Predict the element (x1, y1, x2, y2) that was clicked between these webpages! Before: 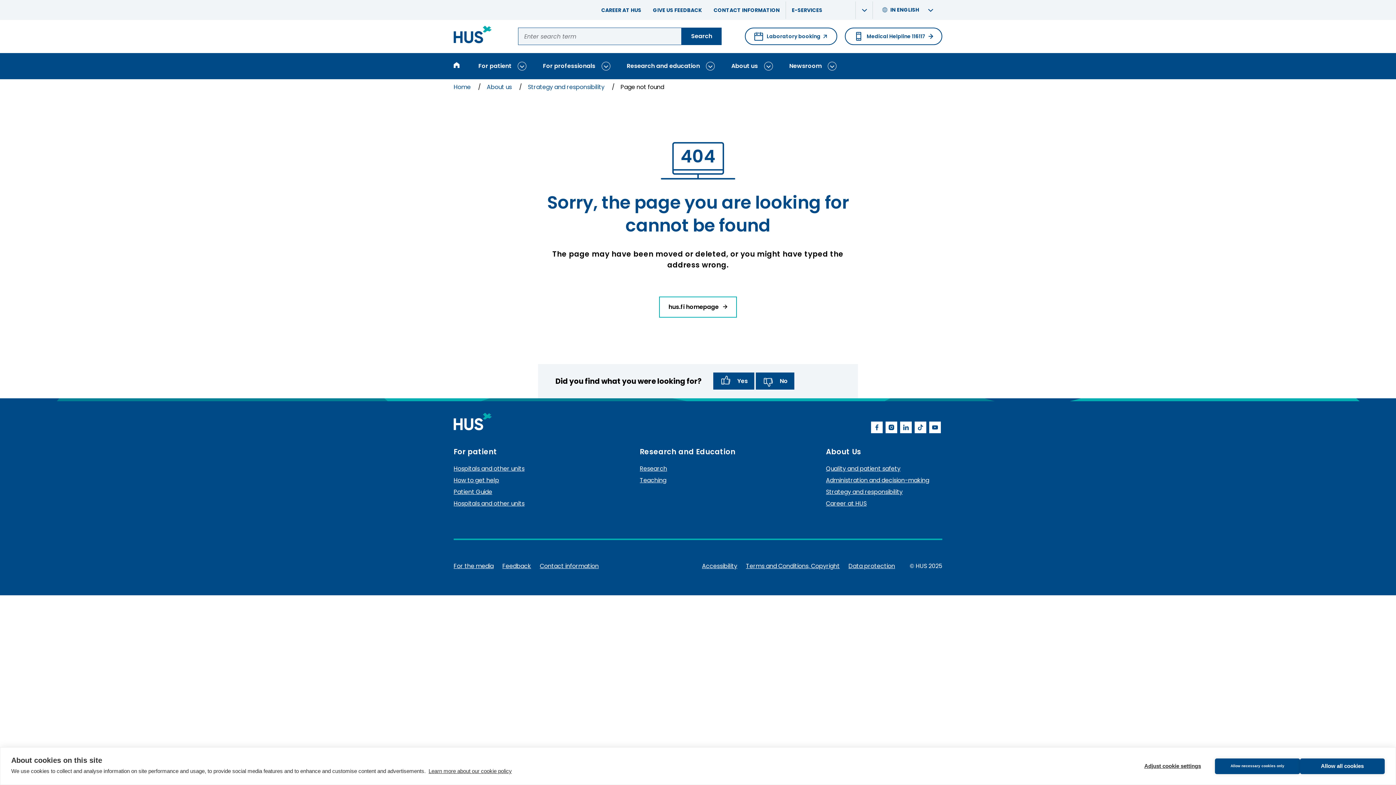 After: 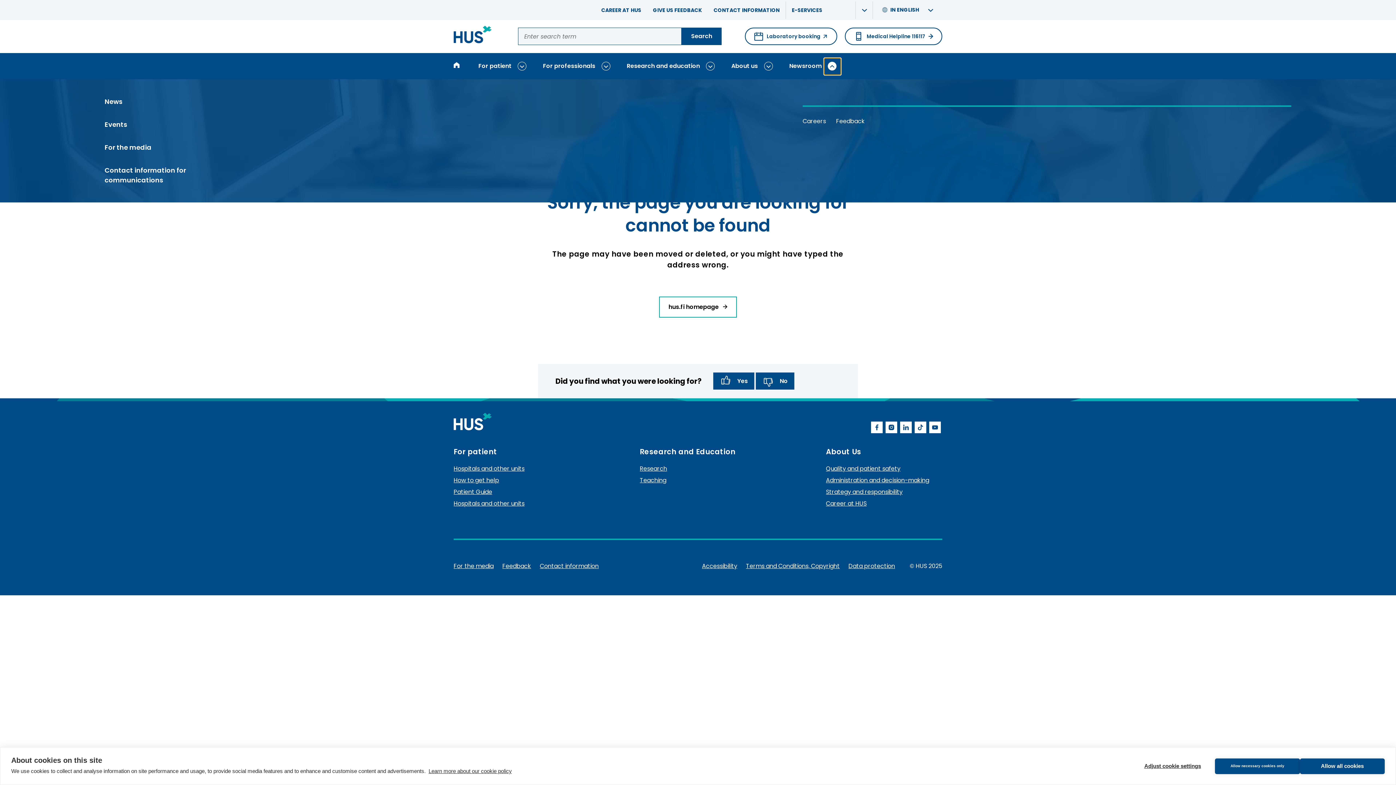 Action: bbox: (828, 61, 836, 70) label: Show submenu: Newsroom